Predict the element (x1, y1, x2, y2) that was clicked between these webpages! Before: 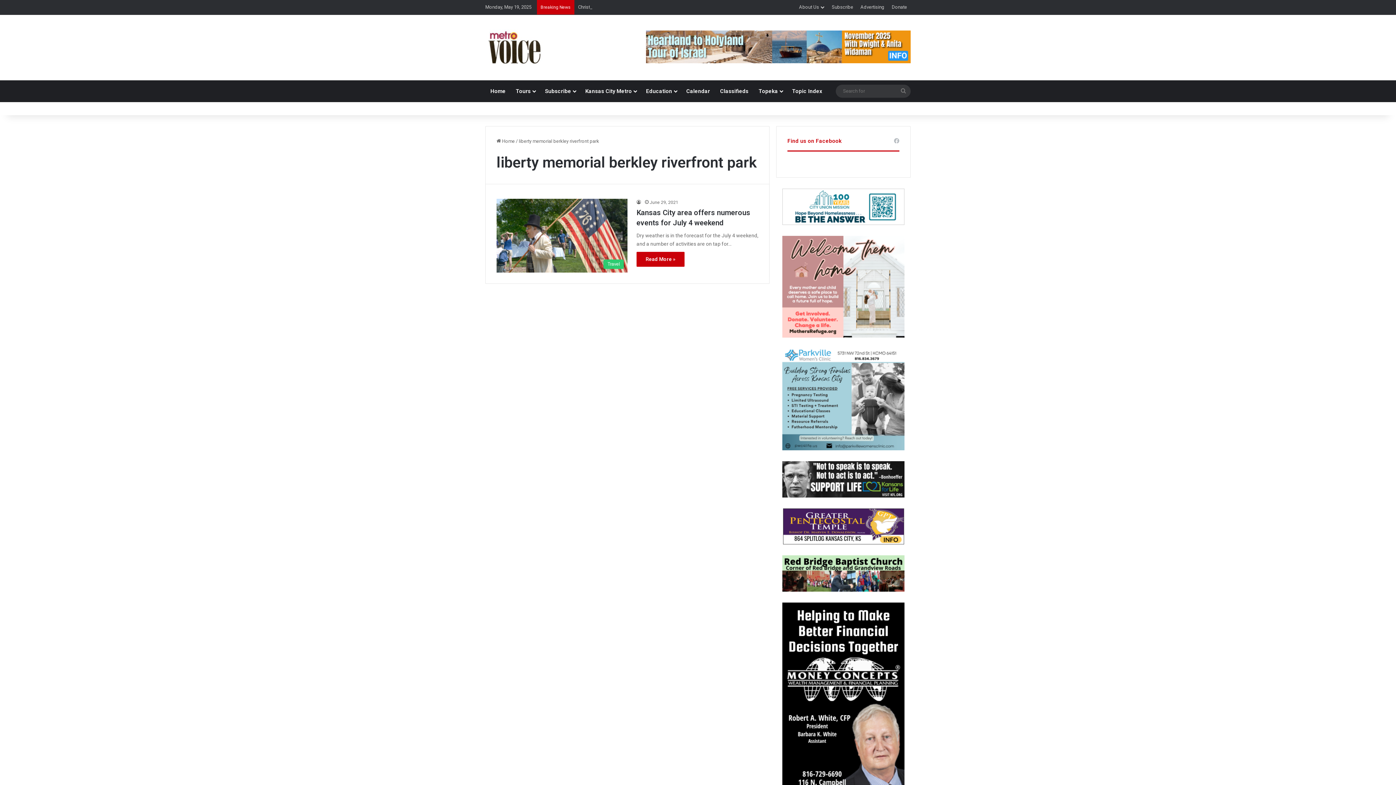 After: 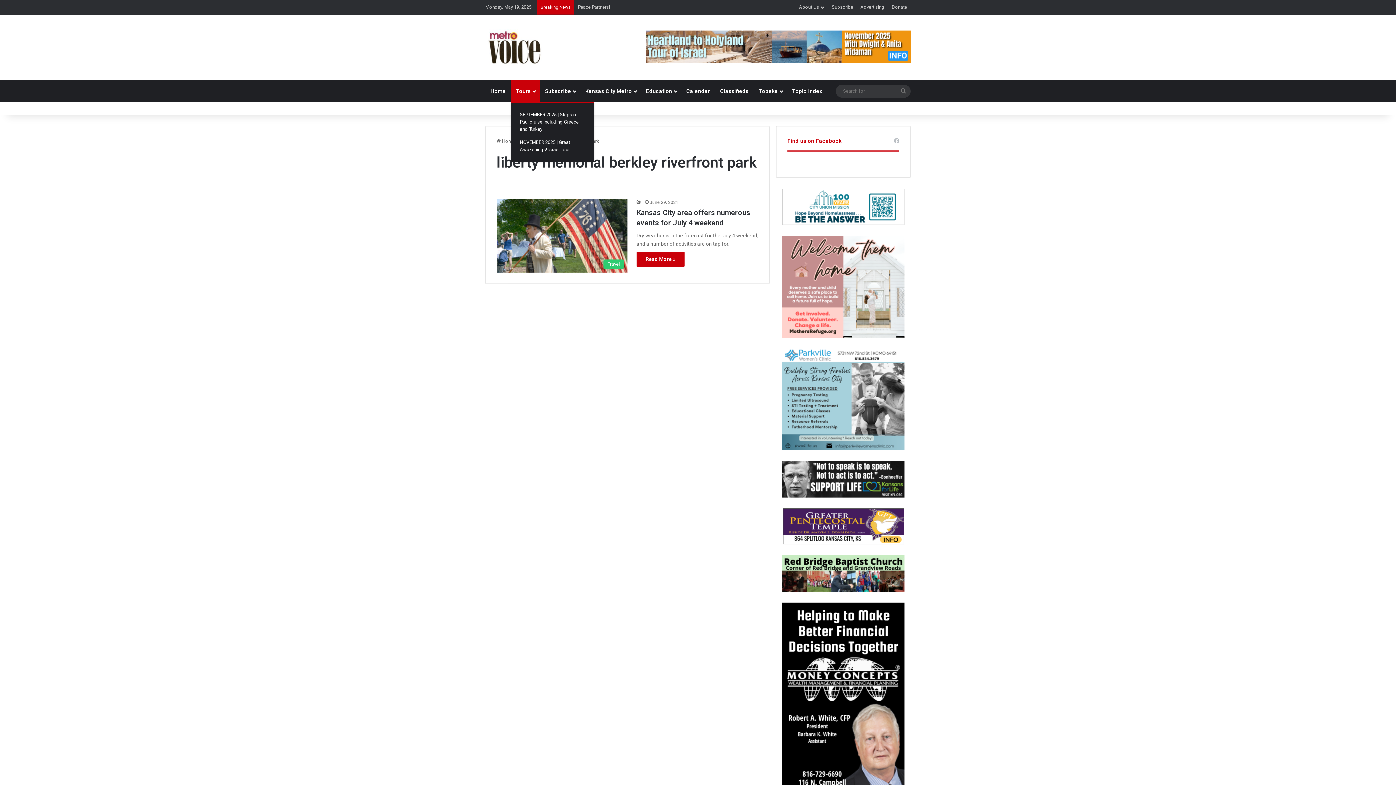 Action: bbox: (510, 80, 540, 102) label: Tours